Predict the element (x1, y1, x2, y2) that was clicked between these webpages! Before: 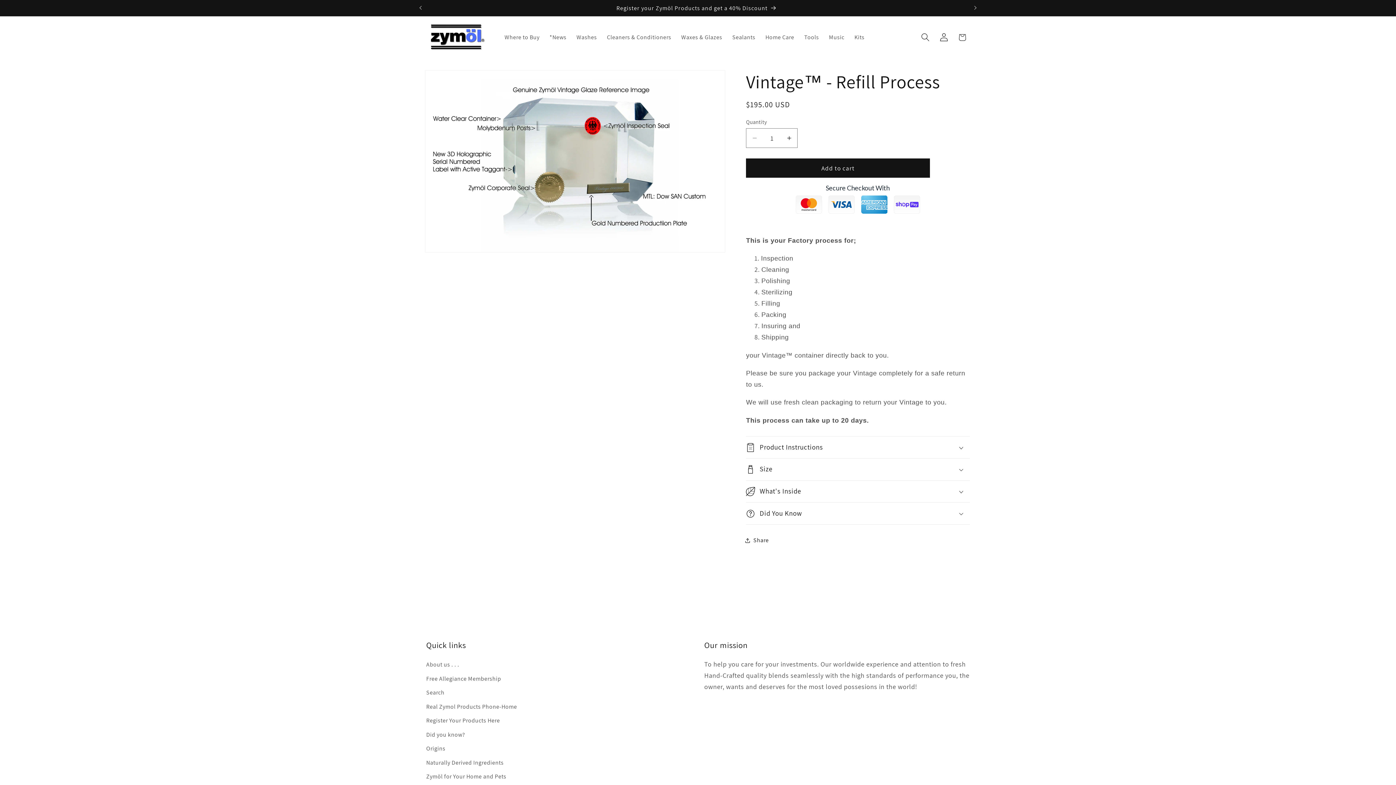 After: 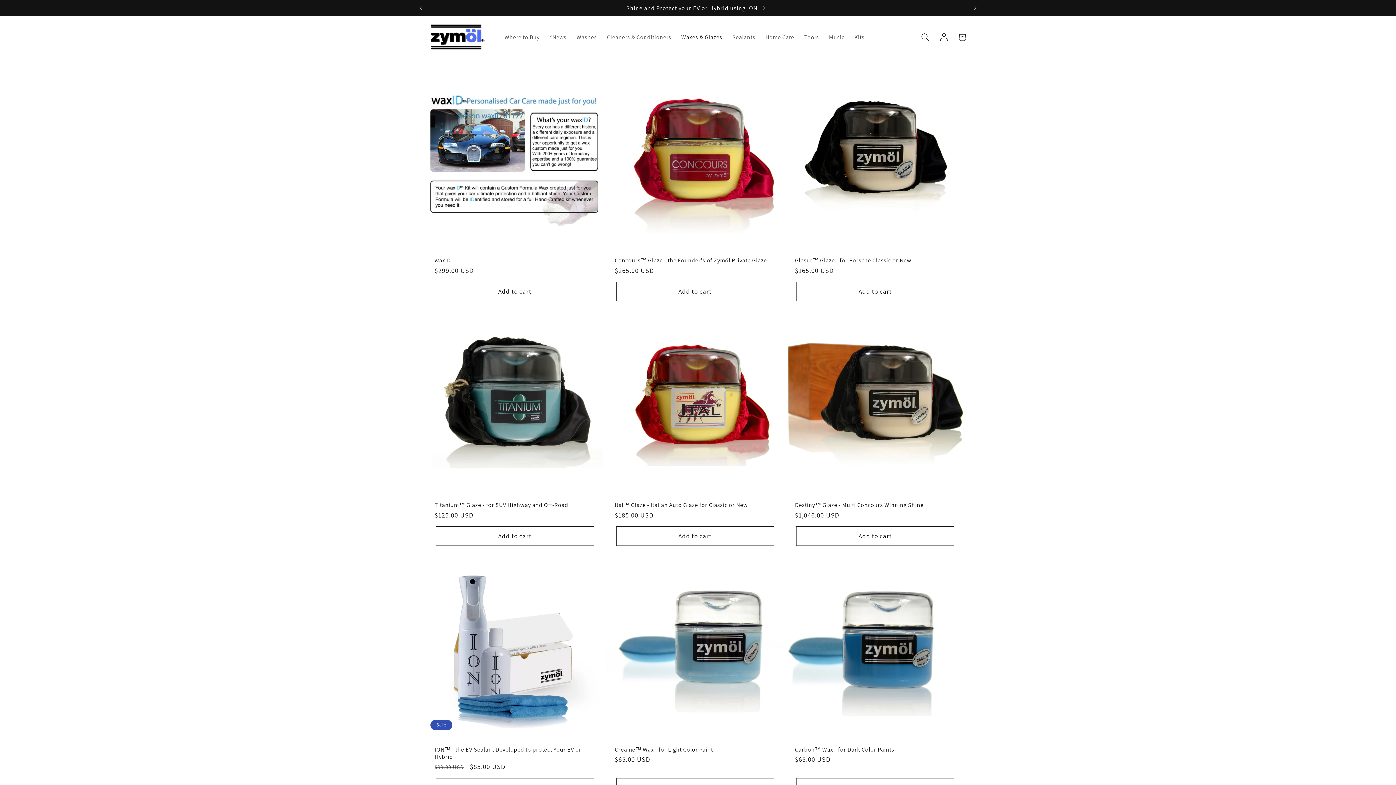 Action: bbox: (676, 28, 727, 46) label: Waxes & Glazes